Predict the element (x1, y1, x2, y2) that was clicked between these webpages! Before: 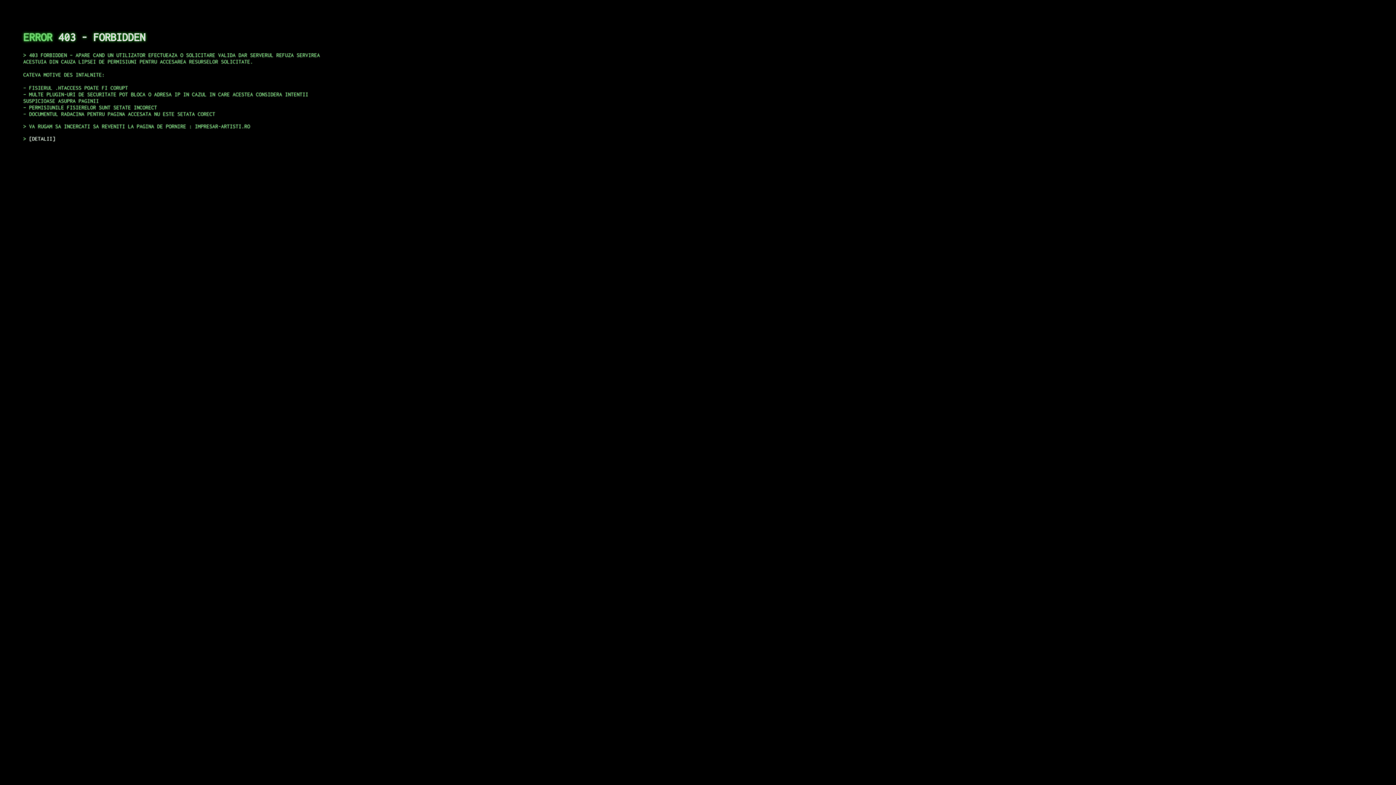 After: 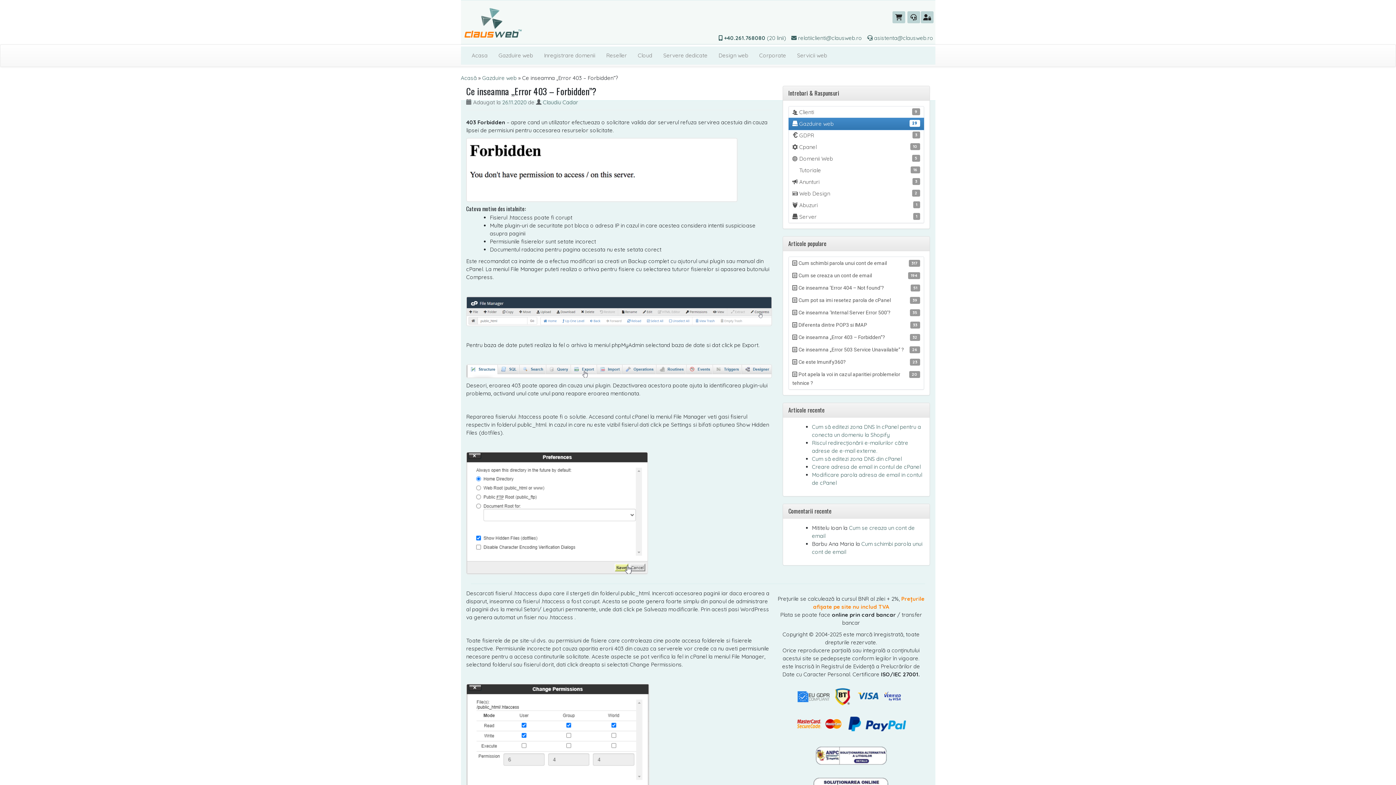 Action: label: DETALII bbox: (29, 135, 55, 141)